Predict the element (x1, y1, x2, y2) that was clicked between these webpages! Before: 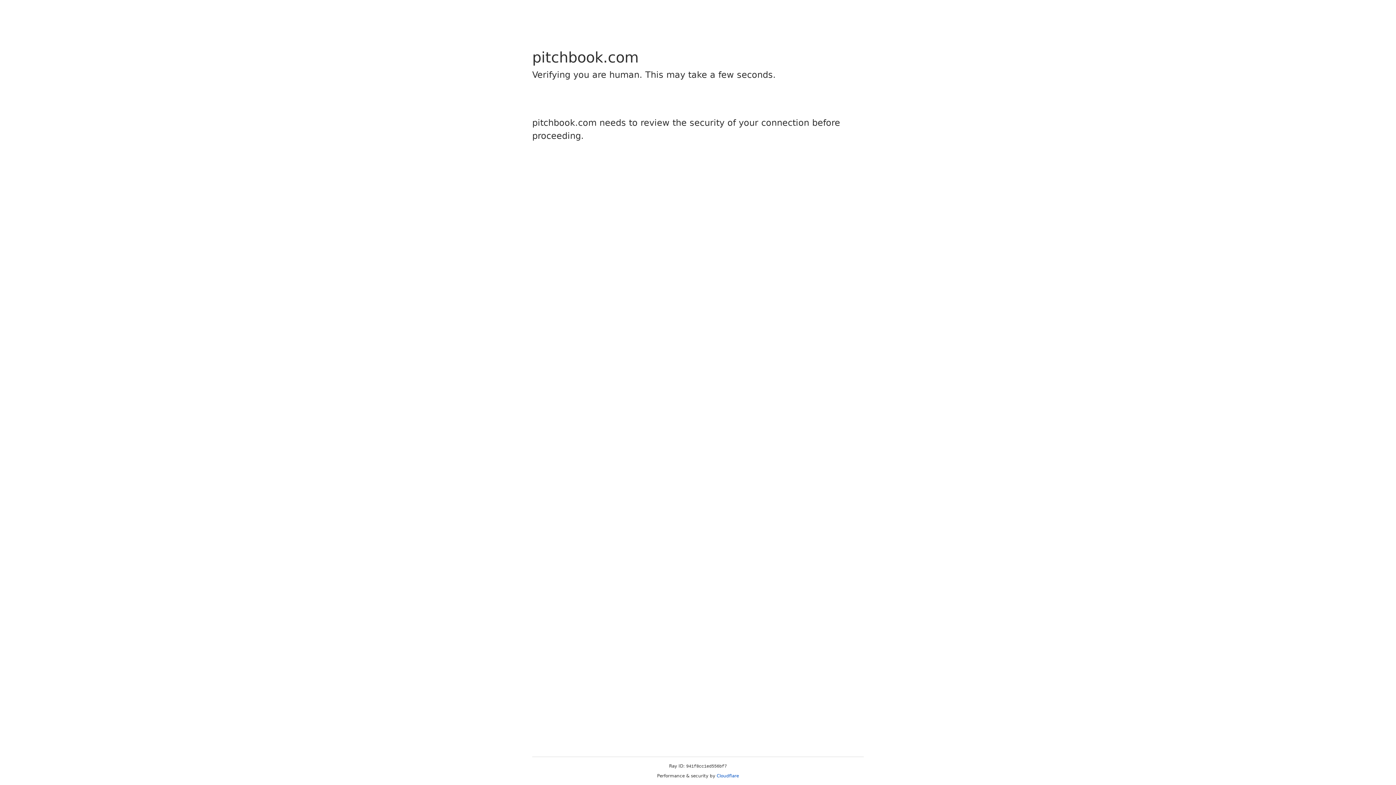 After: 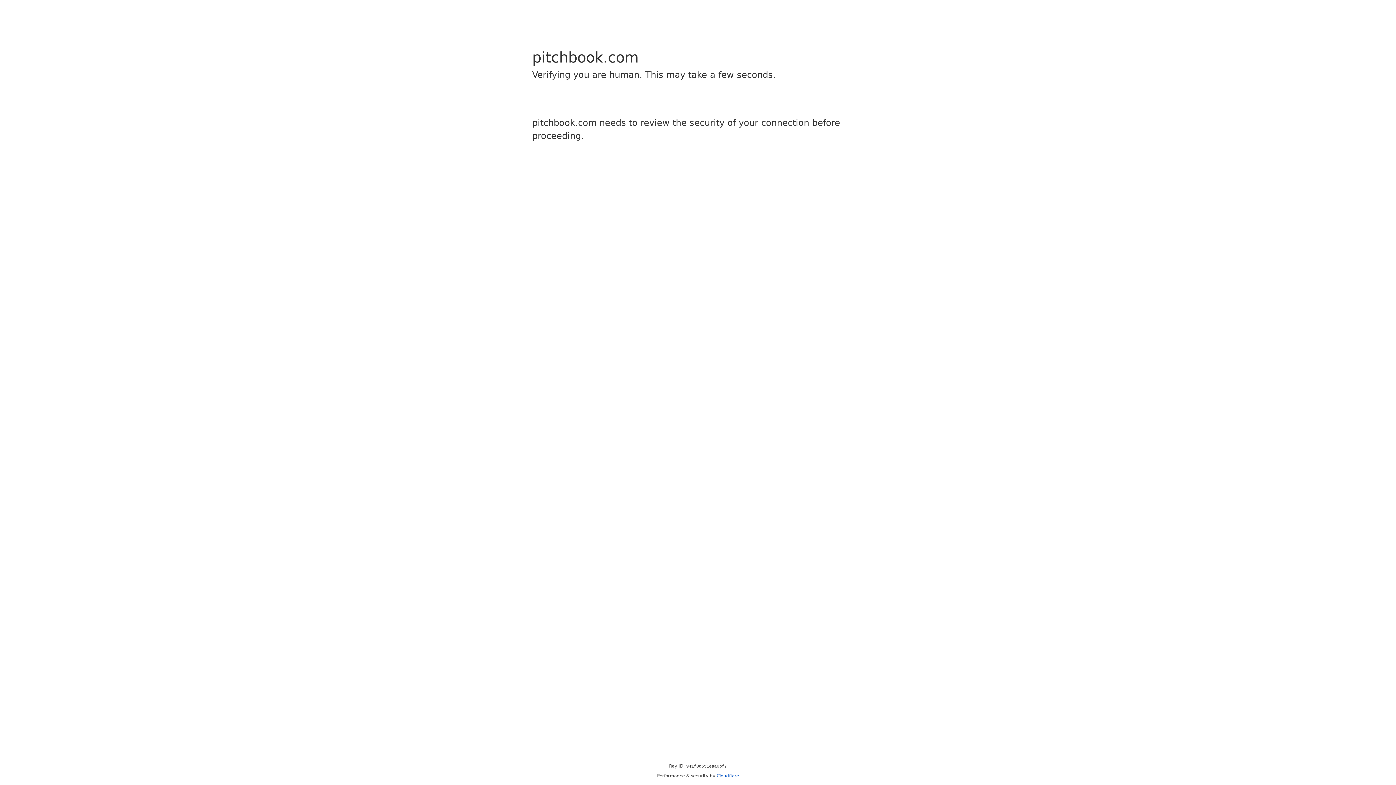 Action: bbox: (716, 773, 739, 778) label: Cloudflare